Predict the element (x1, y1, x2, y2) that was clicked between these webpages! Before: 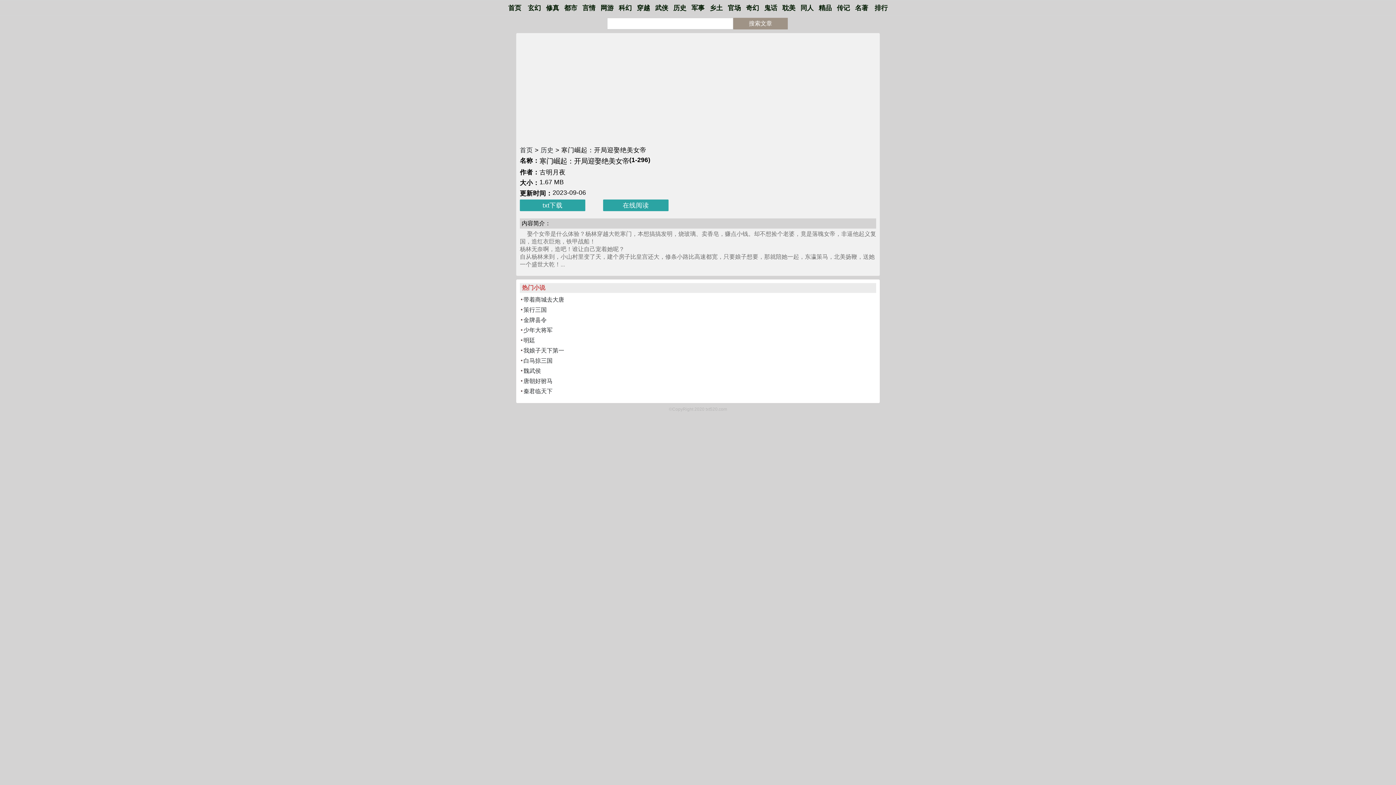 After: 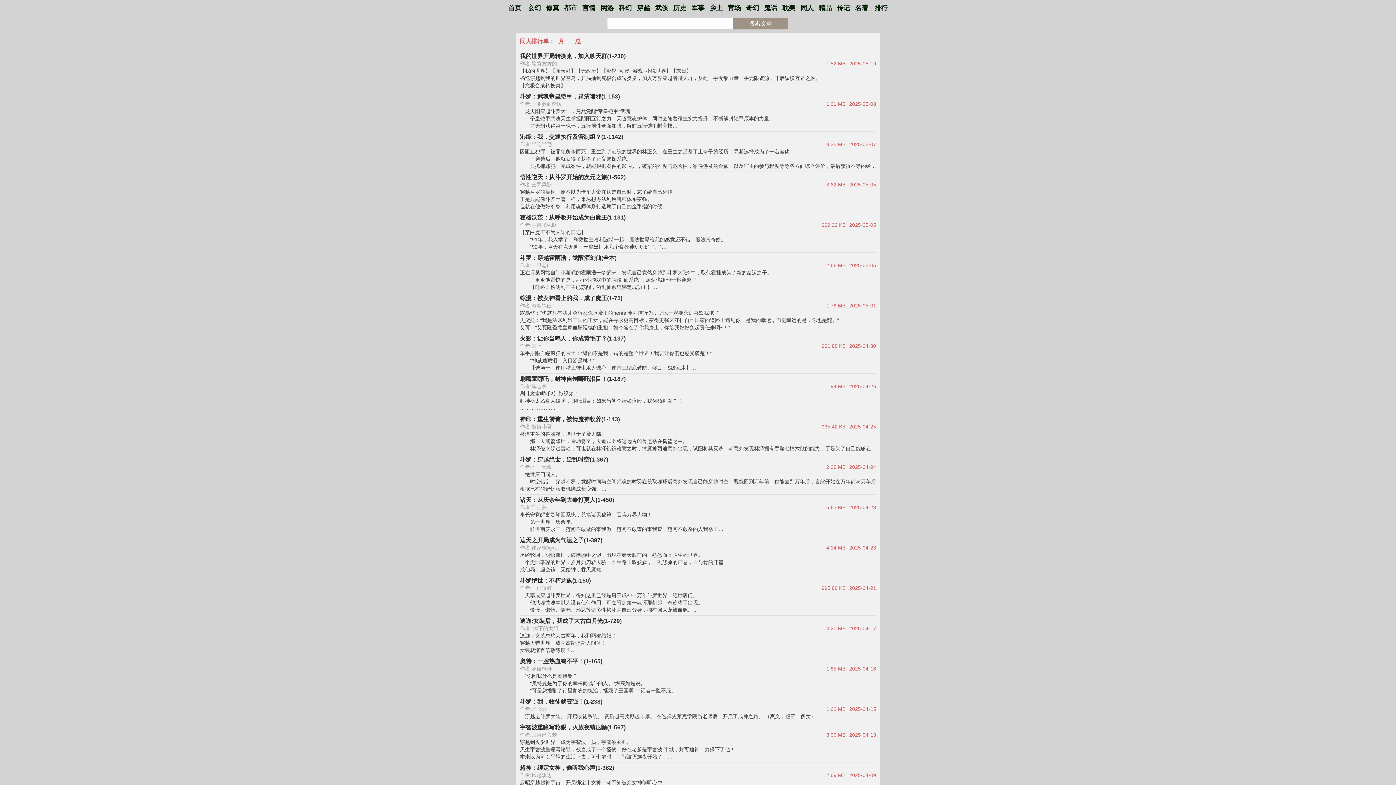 Action: bbox: (800, 4, 813, 11) label: 同人